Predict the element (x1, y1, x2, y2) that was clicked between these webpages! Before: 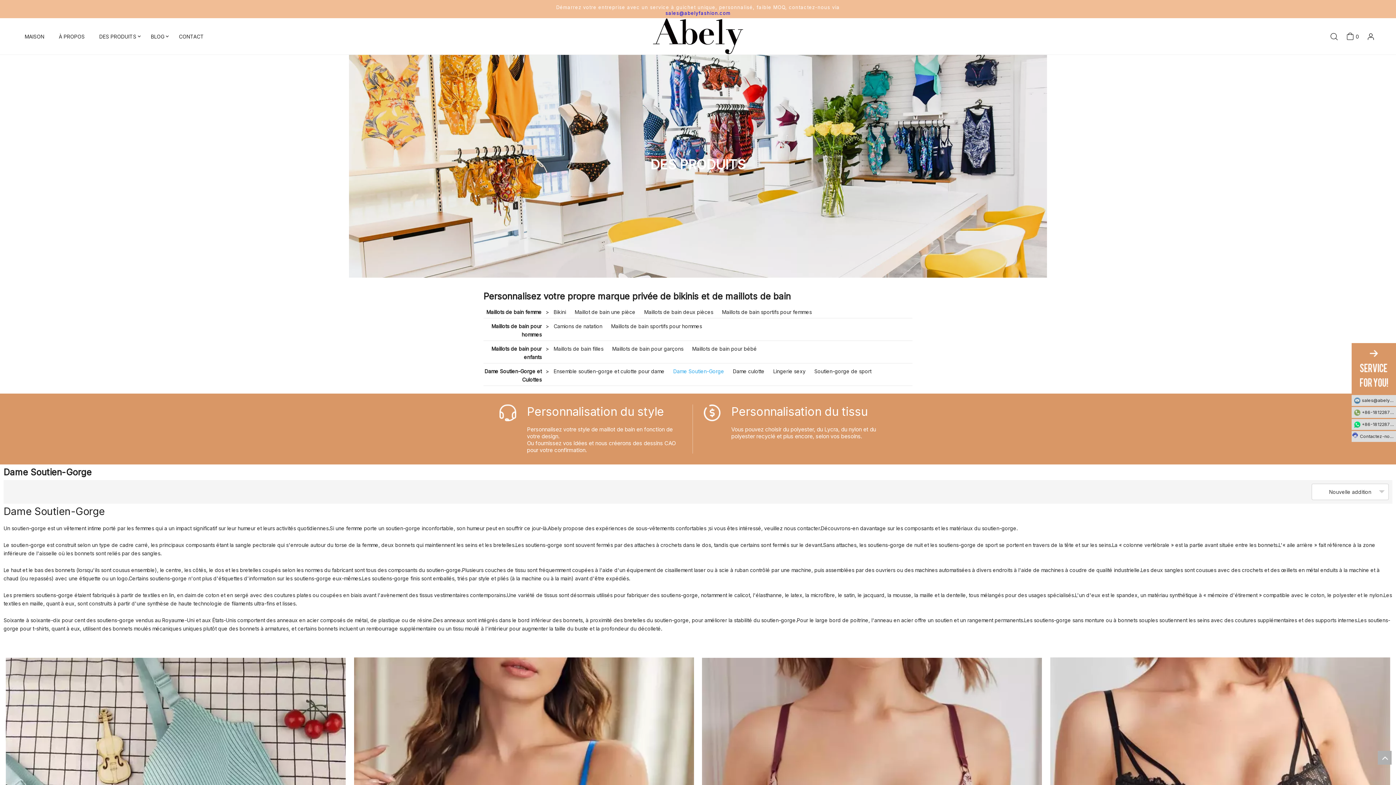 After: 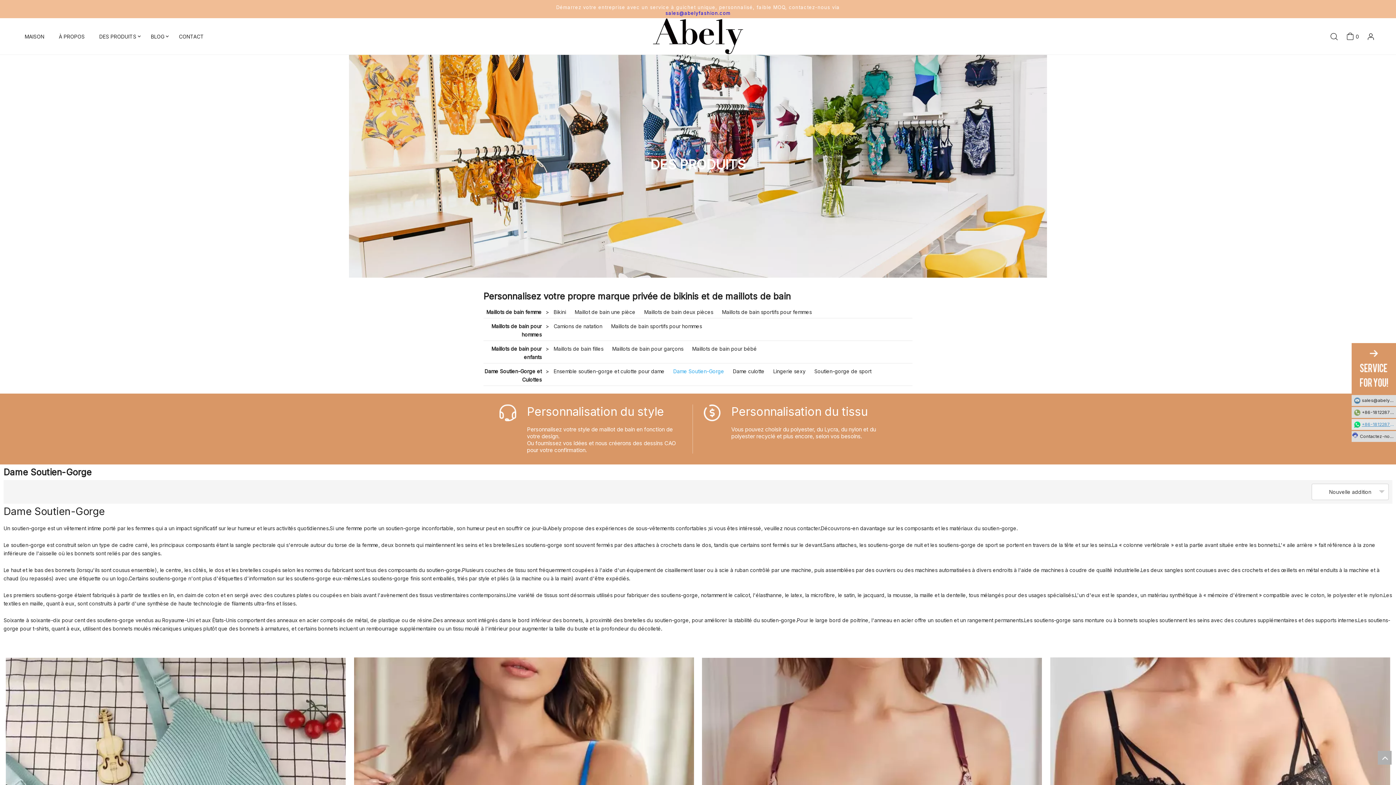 Action: bbox: (1352, 419, 1396, 430) label: +86-18122871002